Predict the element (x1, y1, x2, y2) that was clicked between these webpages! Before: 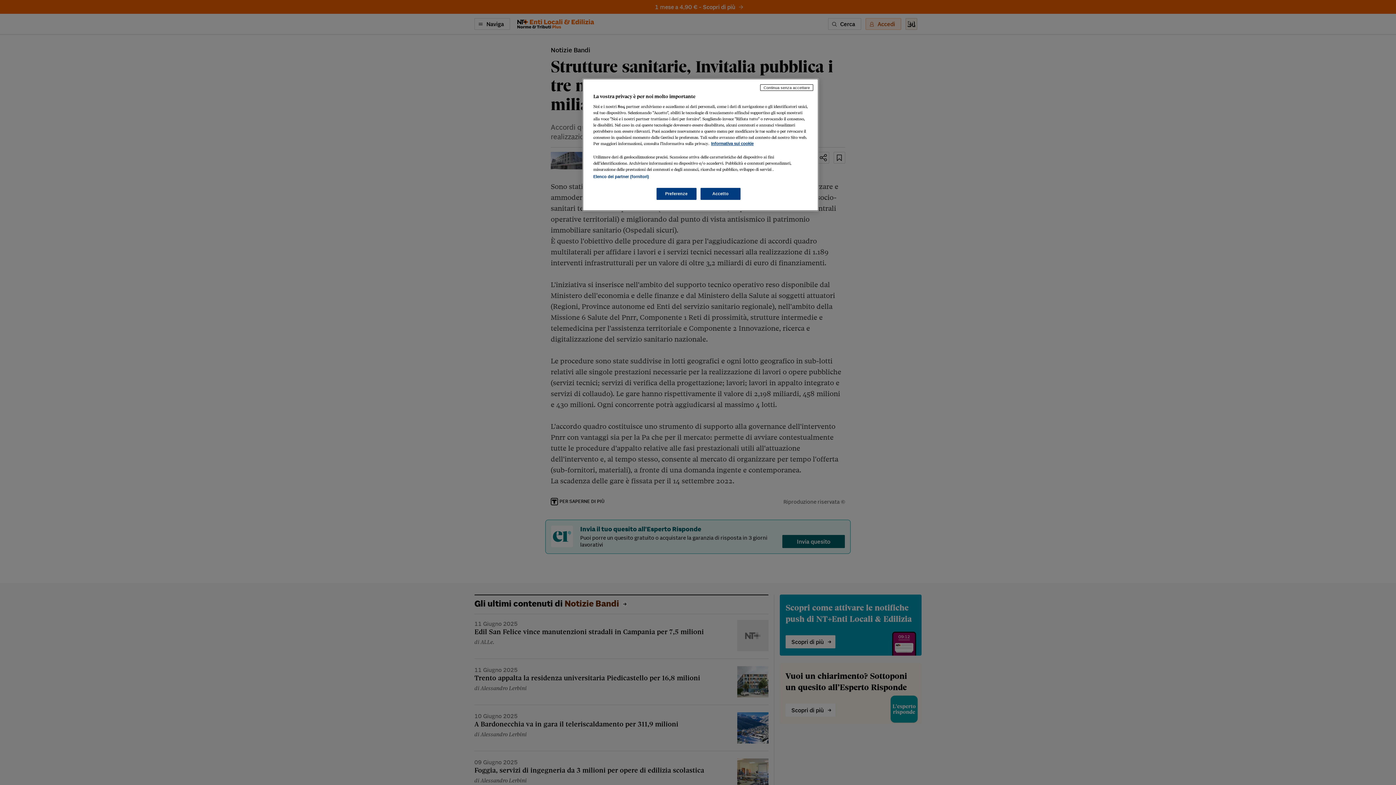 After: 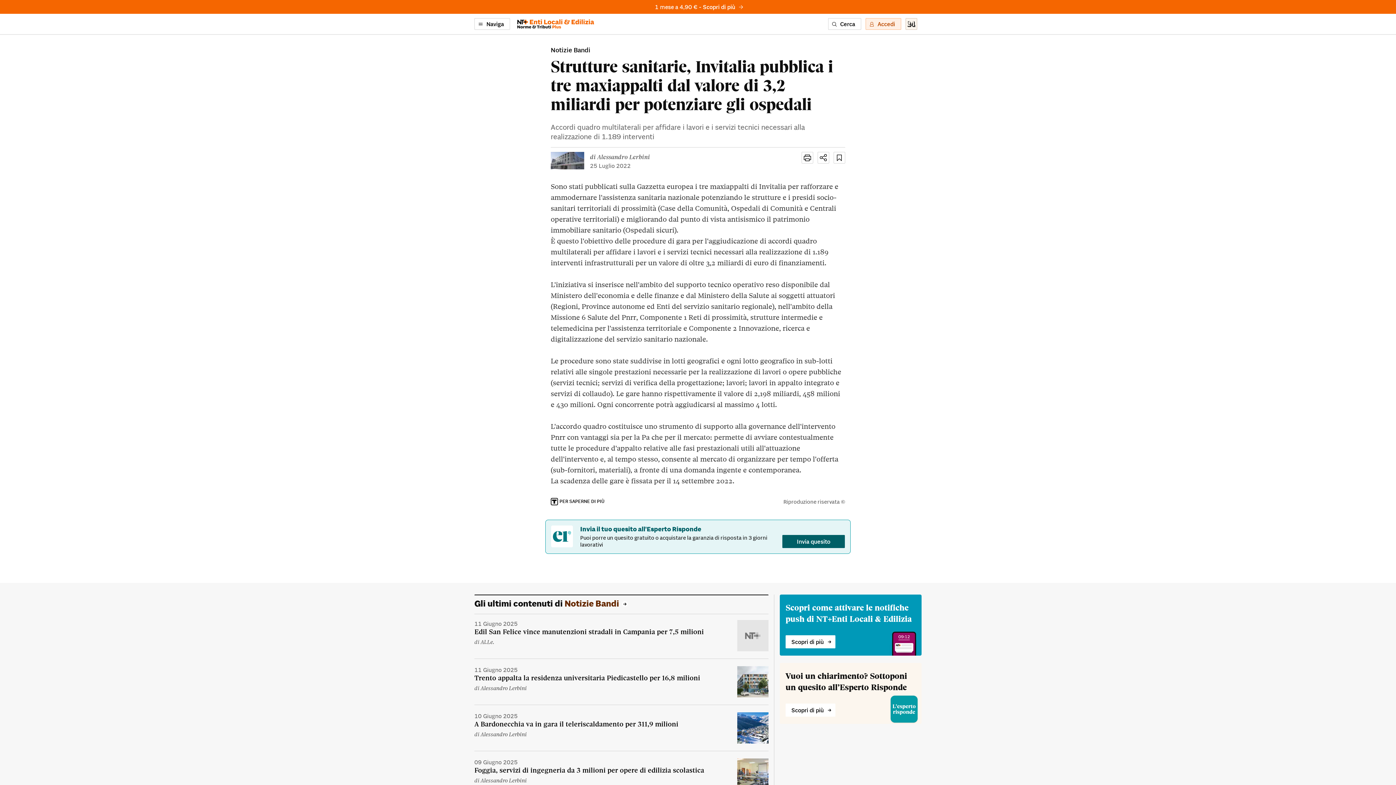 Action: label: Continua senza accettare bbox: (760, 84, 813, 90)